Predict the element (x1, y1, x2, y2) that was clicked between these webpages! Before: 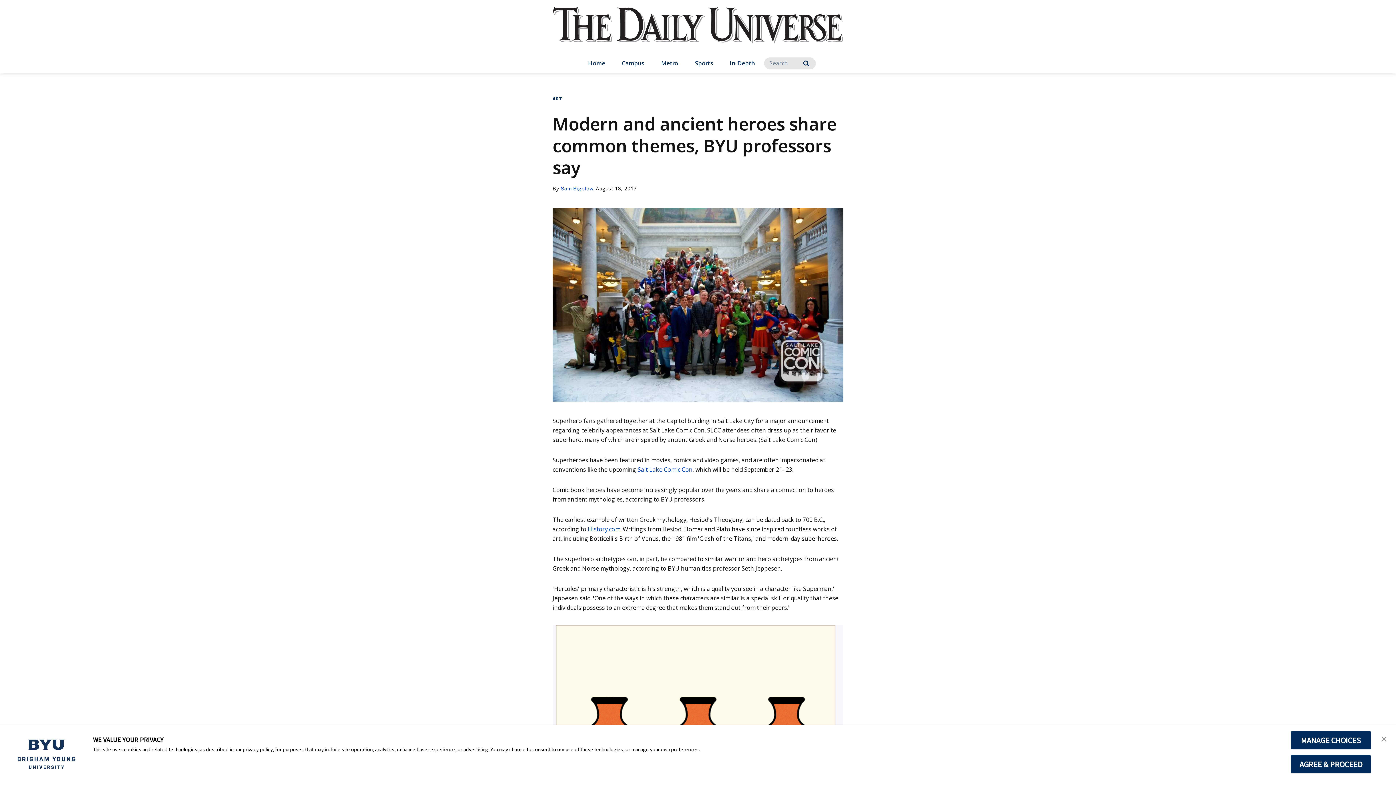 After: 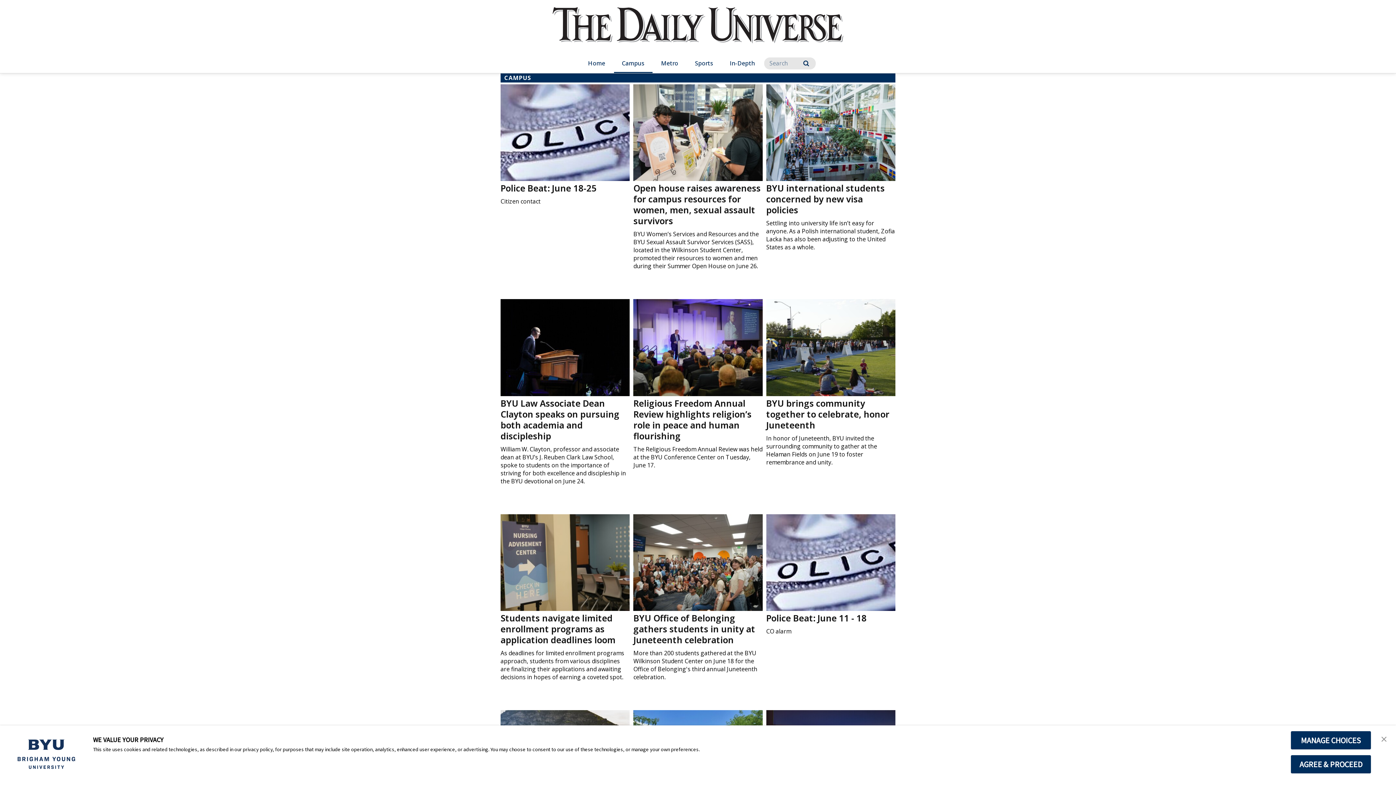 Action: label: Campus bbox: (614, 54, 652, 73)